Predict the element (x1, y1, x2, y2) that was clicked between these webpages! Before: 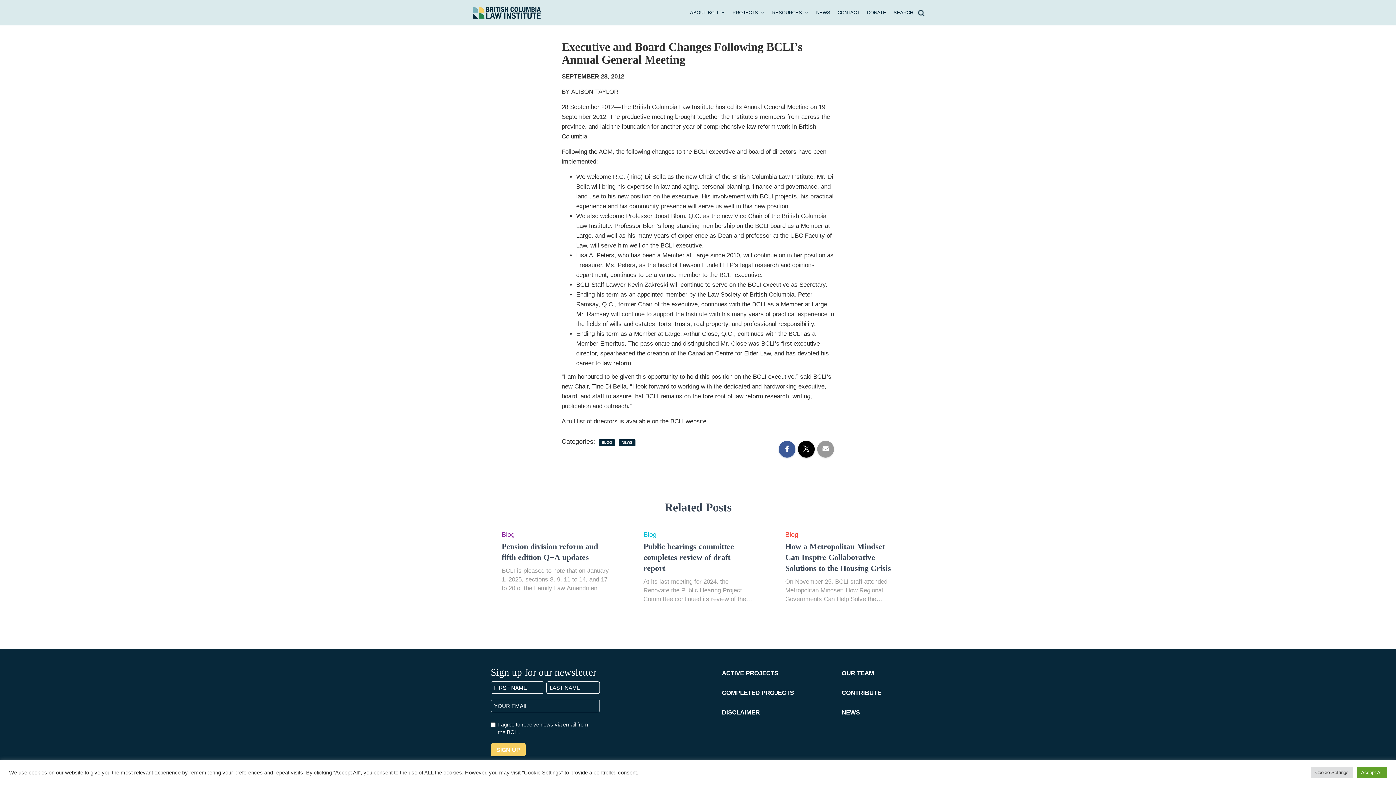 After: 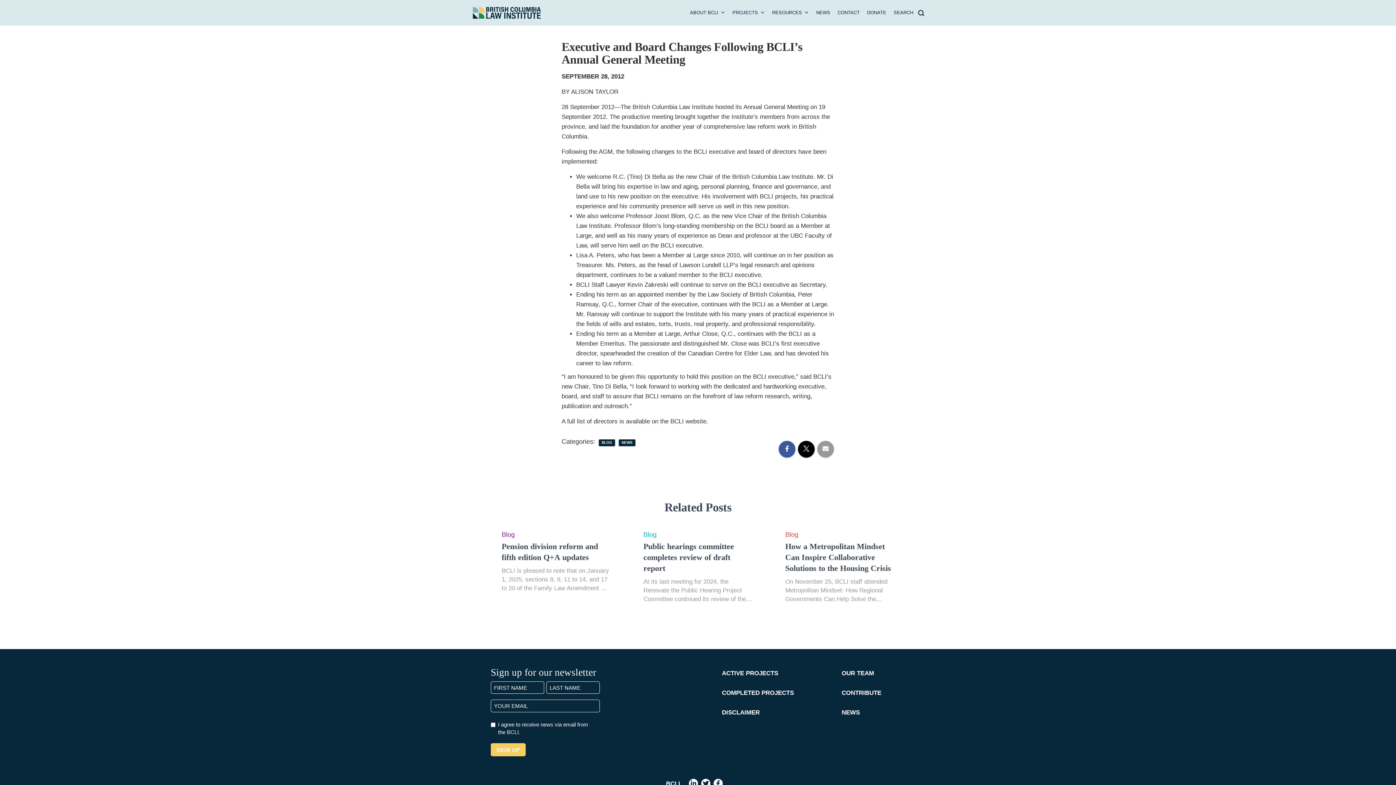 Action: label: Accept All bbox: (1357, 767, 1387, 778)